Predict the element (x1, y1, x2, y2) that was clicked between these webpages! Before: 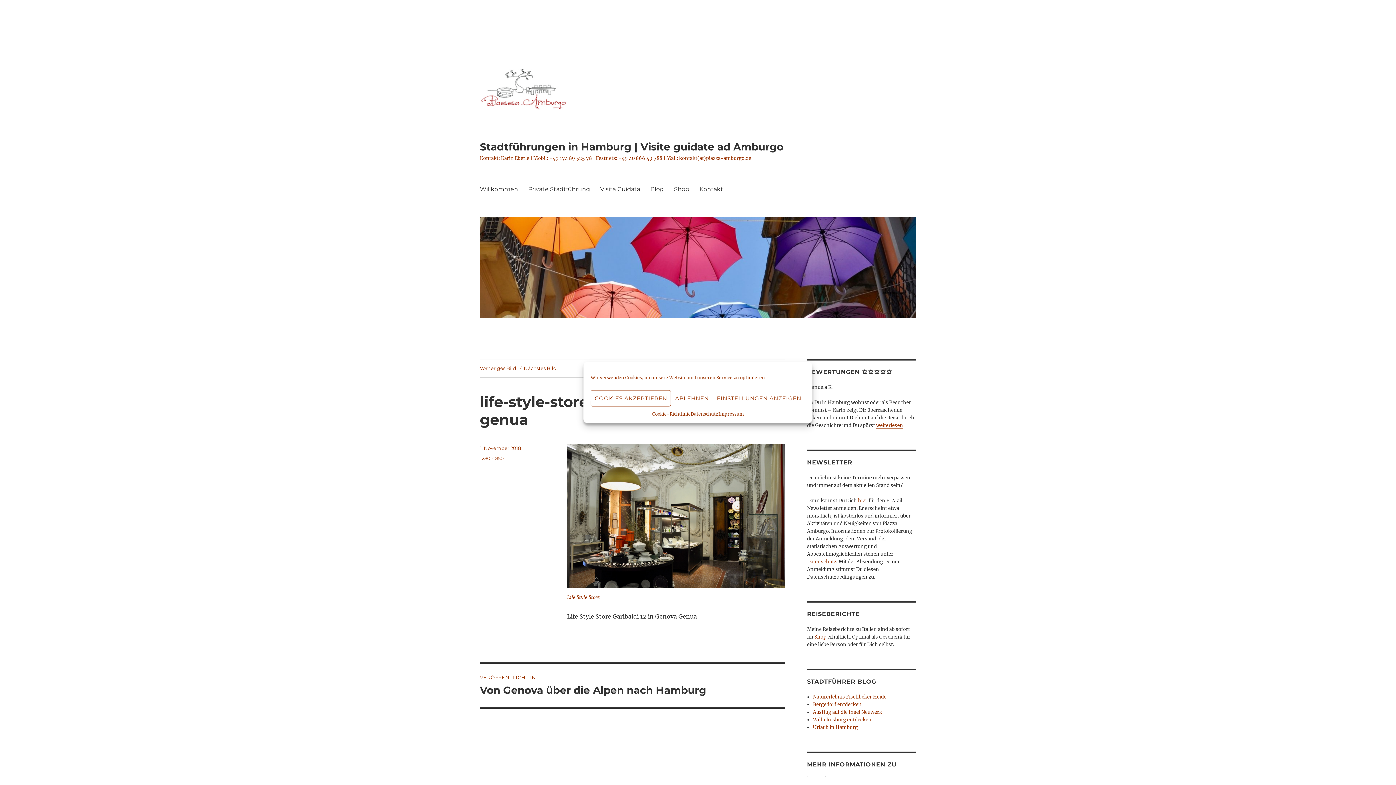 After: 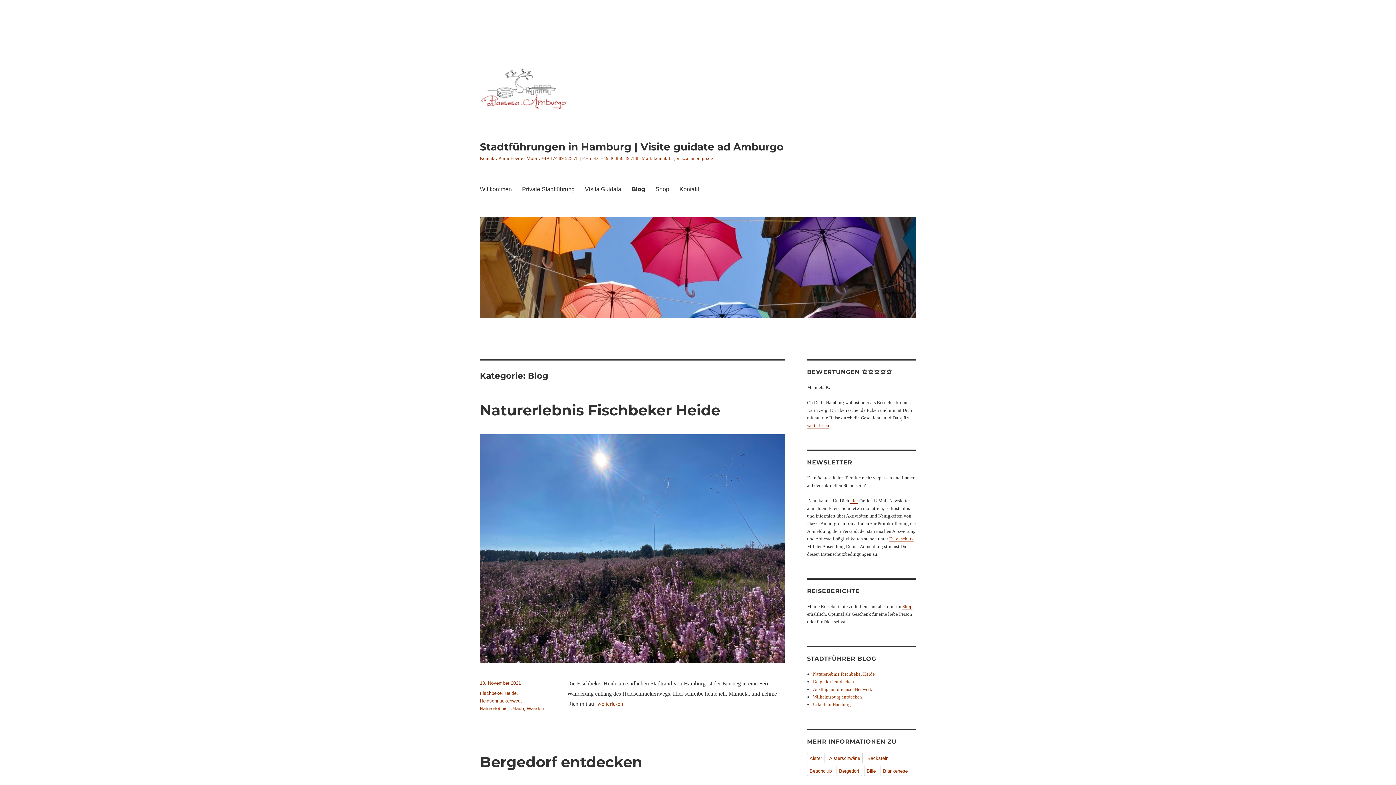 Action: bbox: (645, 181, 669, 196) label: Blog